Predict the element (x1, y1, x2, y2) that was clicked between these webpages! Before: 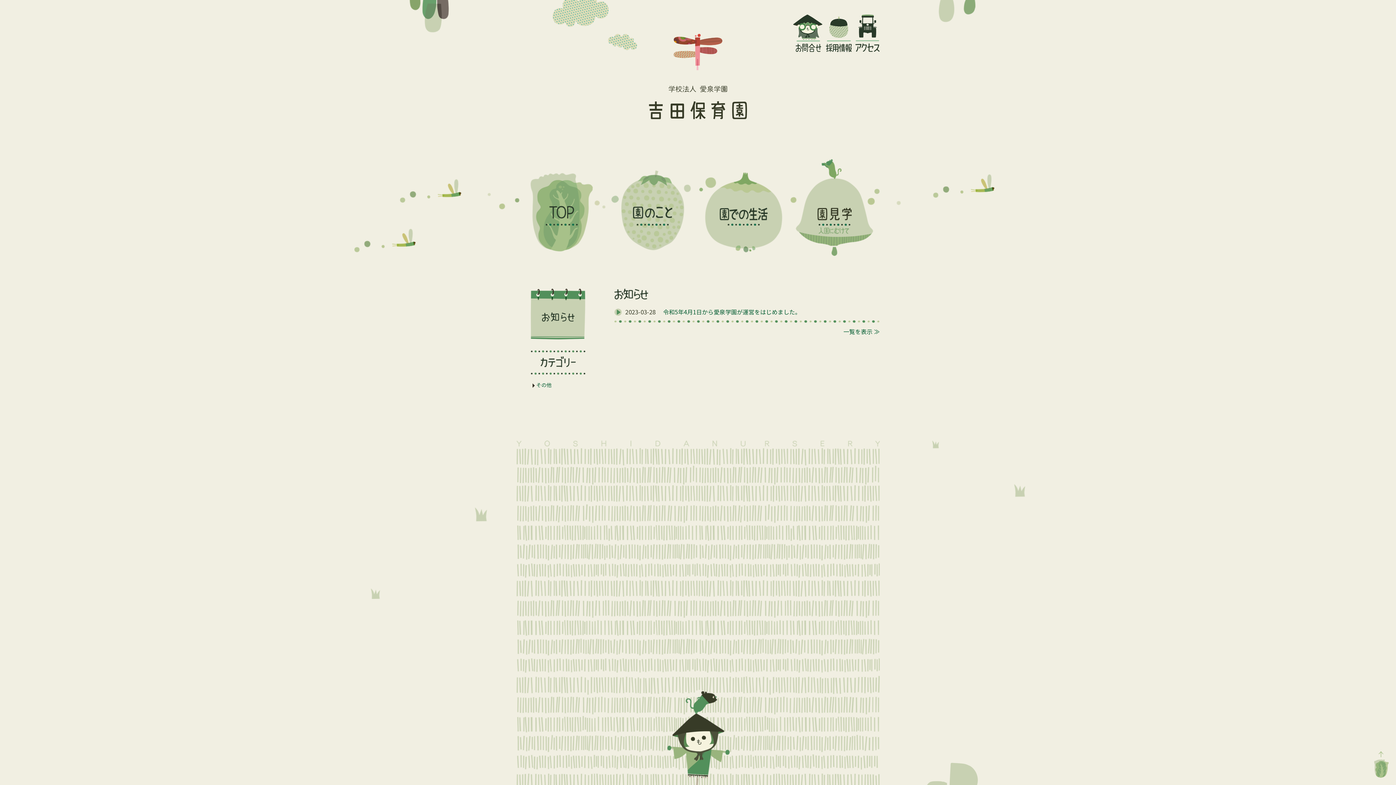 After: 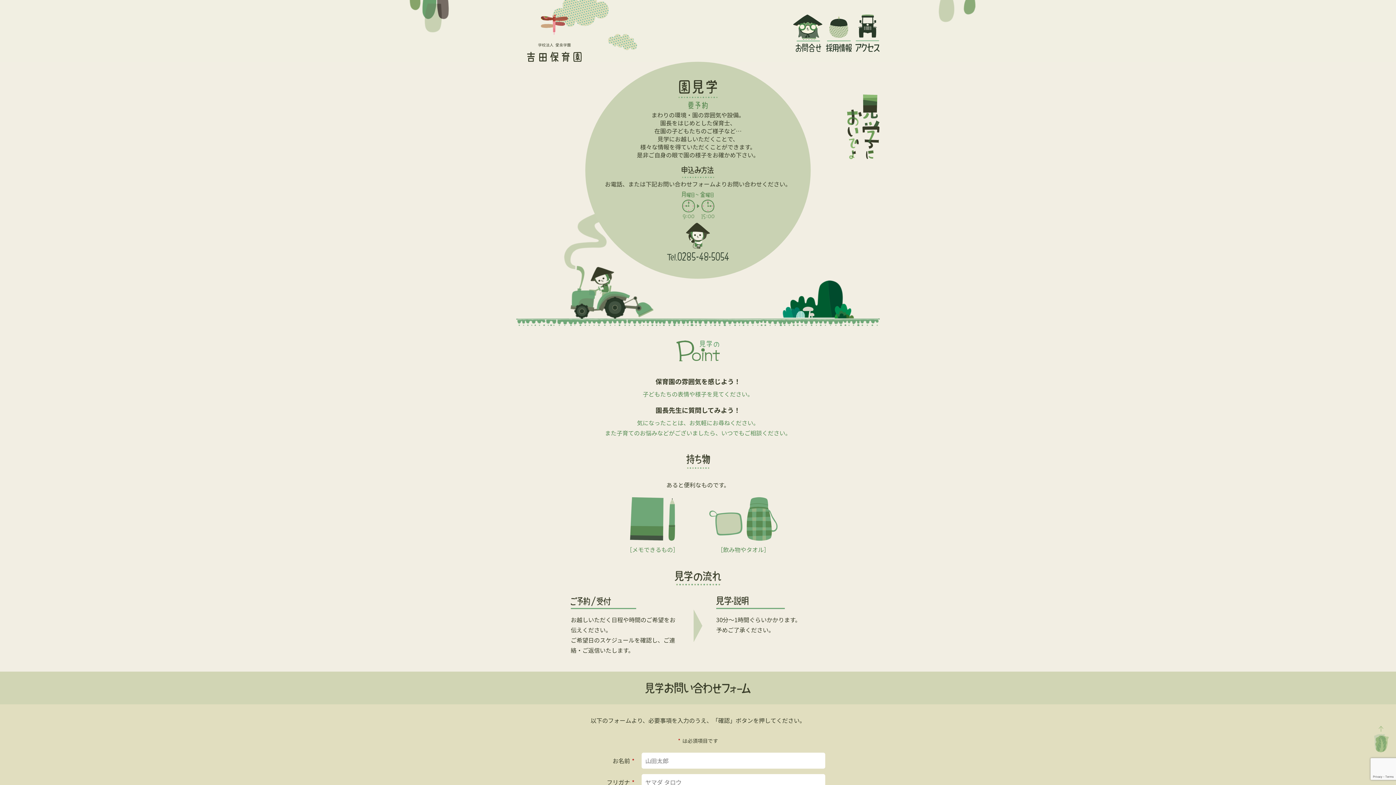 Action: bbox: (795, 248, 873, 257)